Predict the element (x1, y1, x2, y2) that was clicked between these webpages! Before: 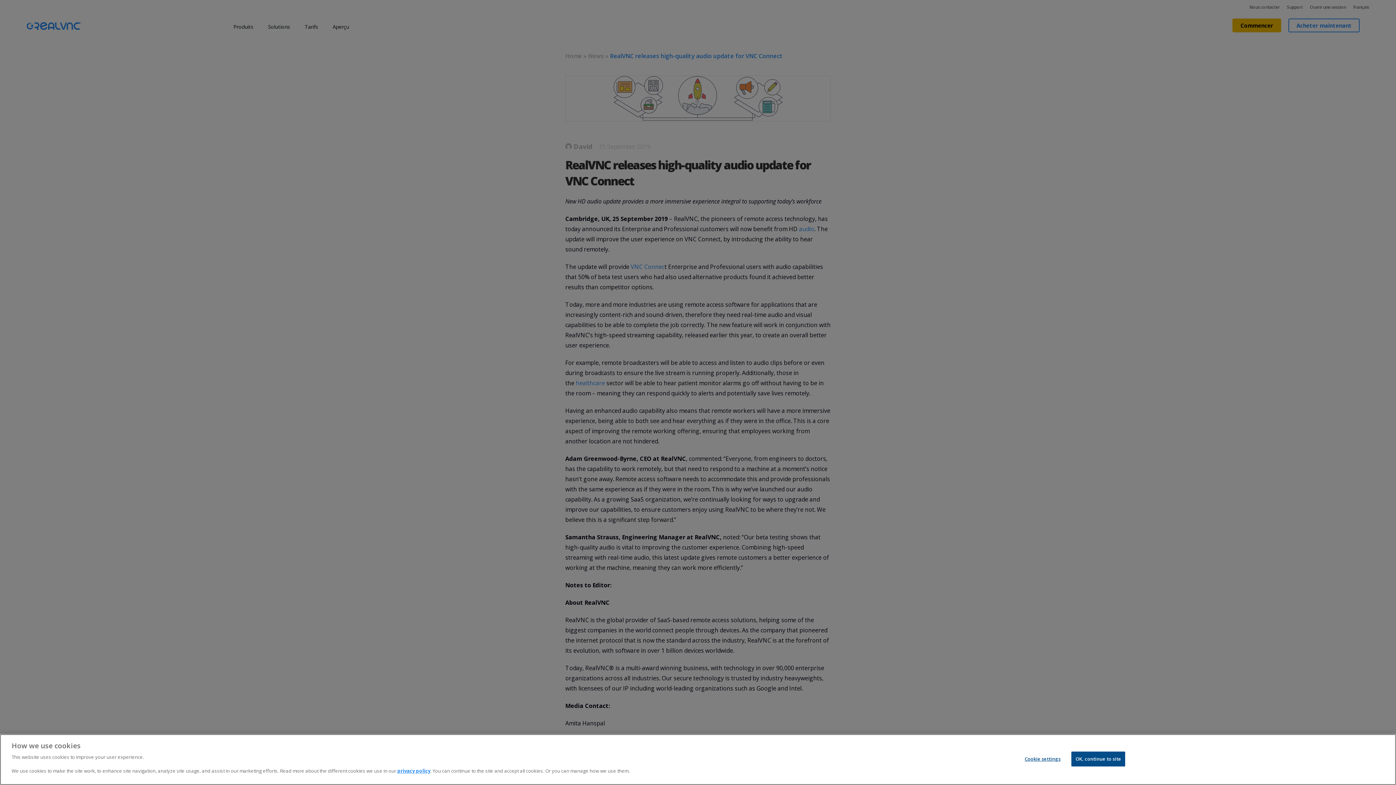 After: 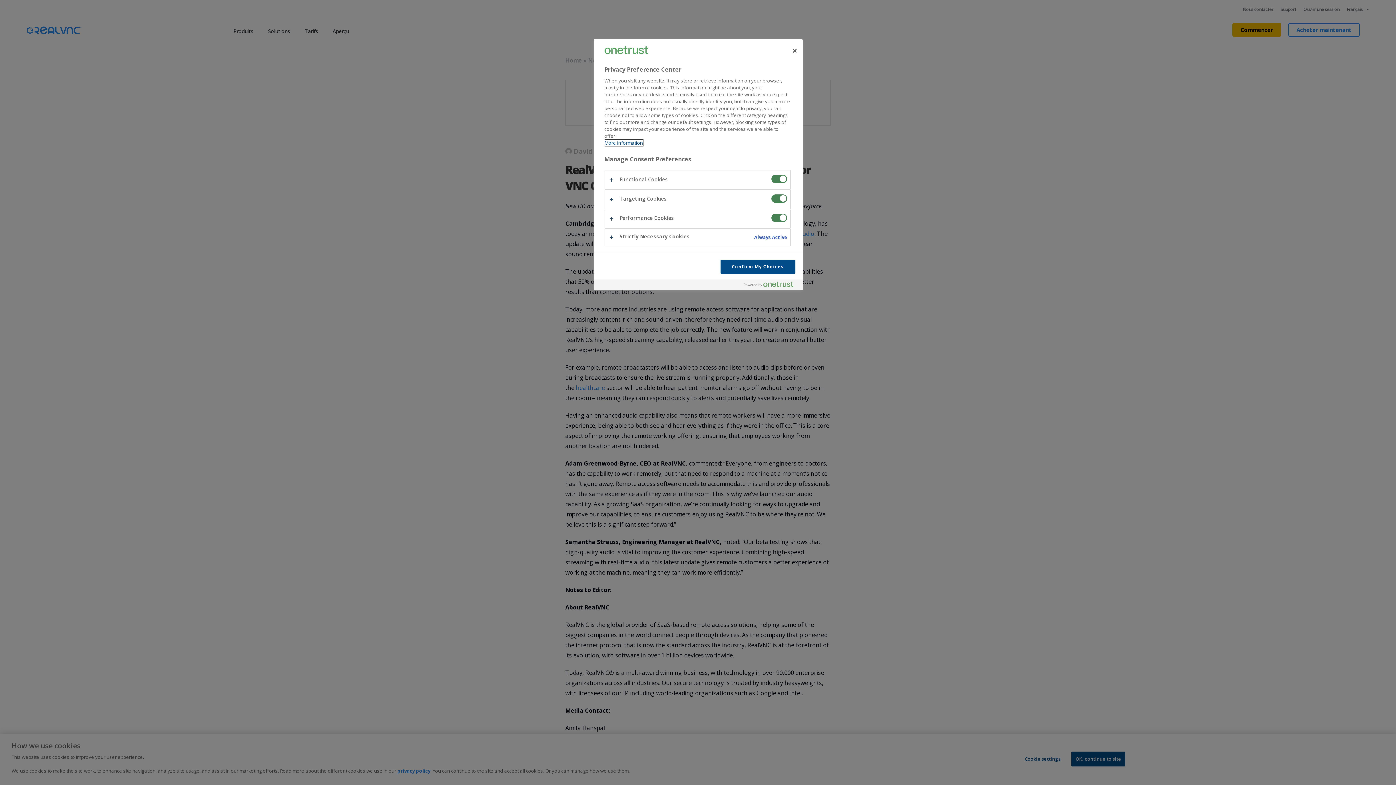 Action: label: Cookie settings bbox: (1020, 752, 1065, 766)